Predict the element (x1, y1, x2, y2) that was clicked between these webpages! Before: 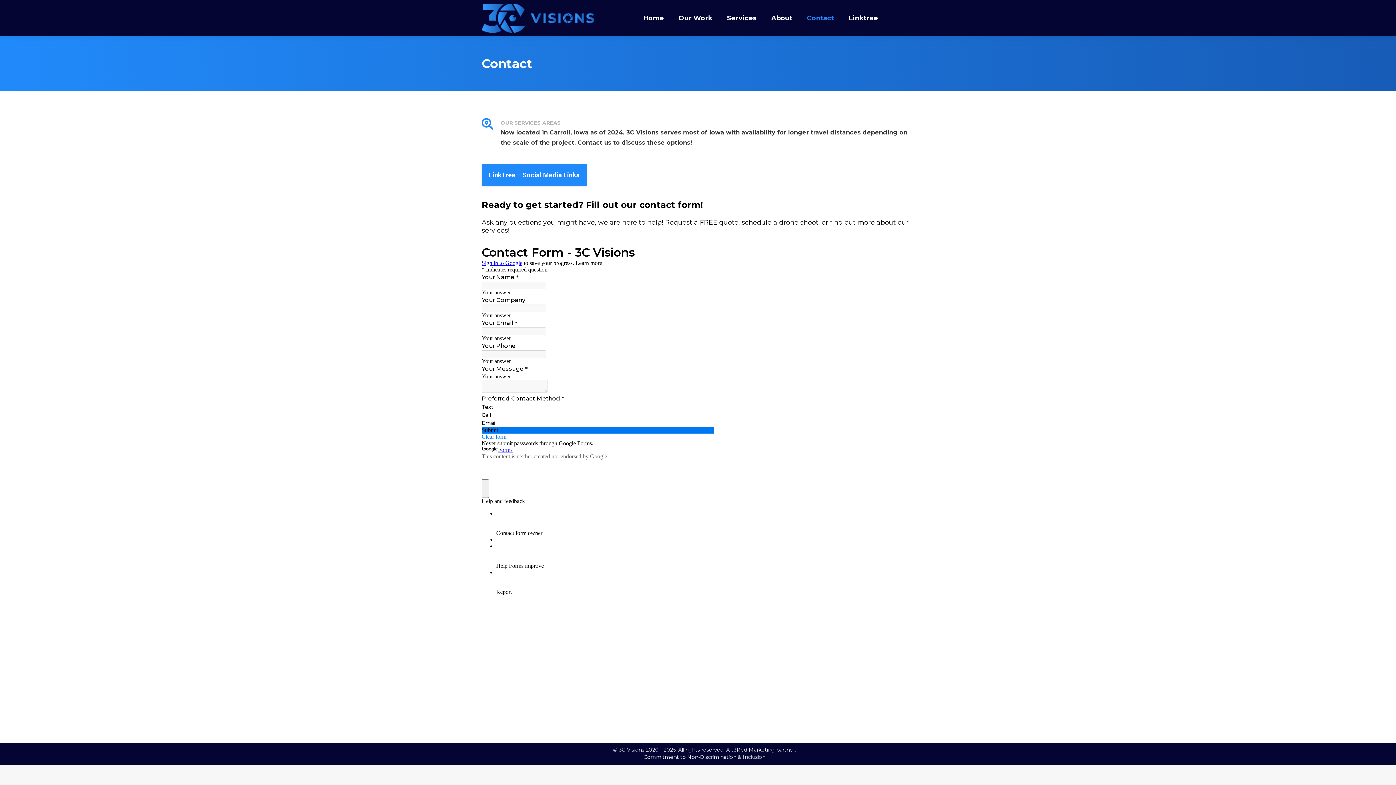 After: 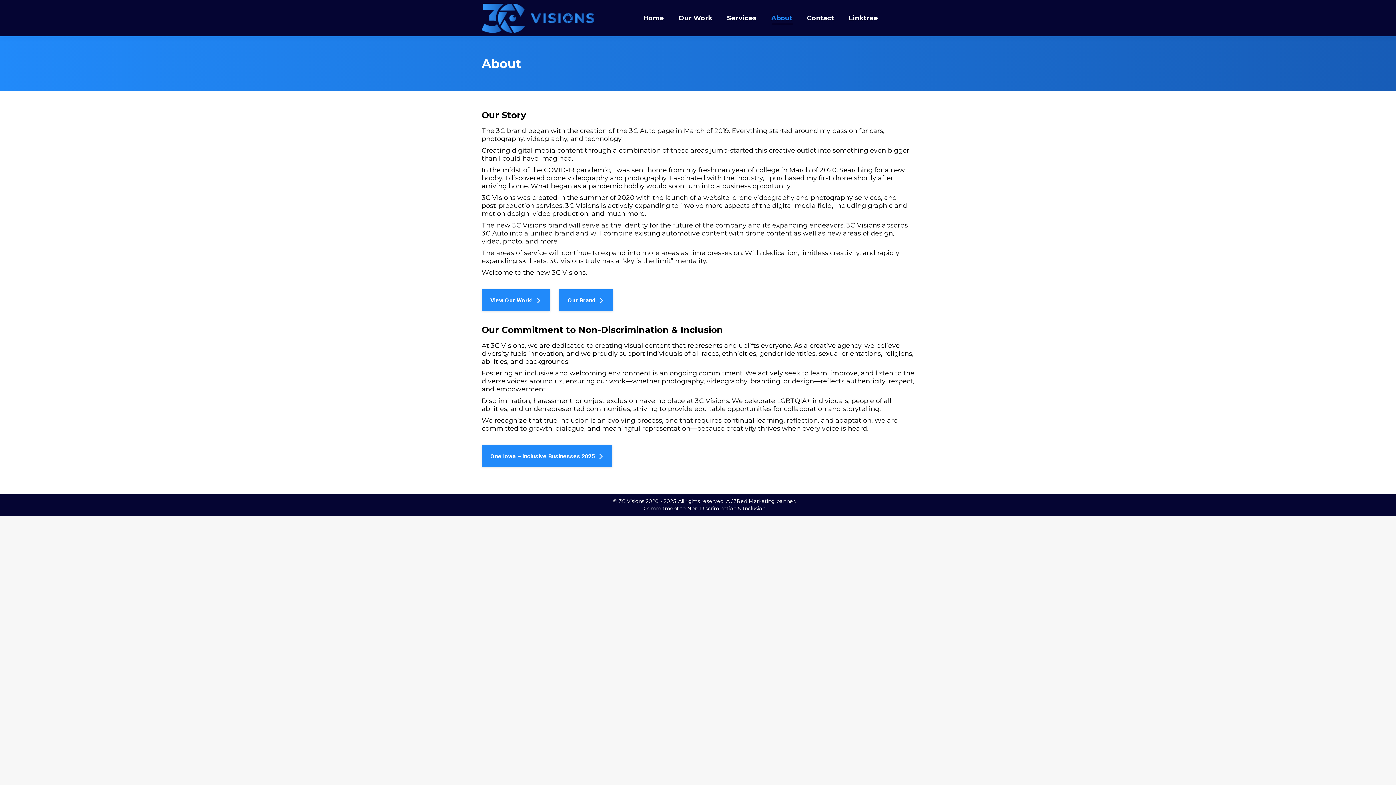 Action: label: About bbox: (771, 12, 792, 23)